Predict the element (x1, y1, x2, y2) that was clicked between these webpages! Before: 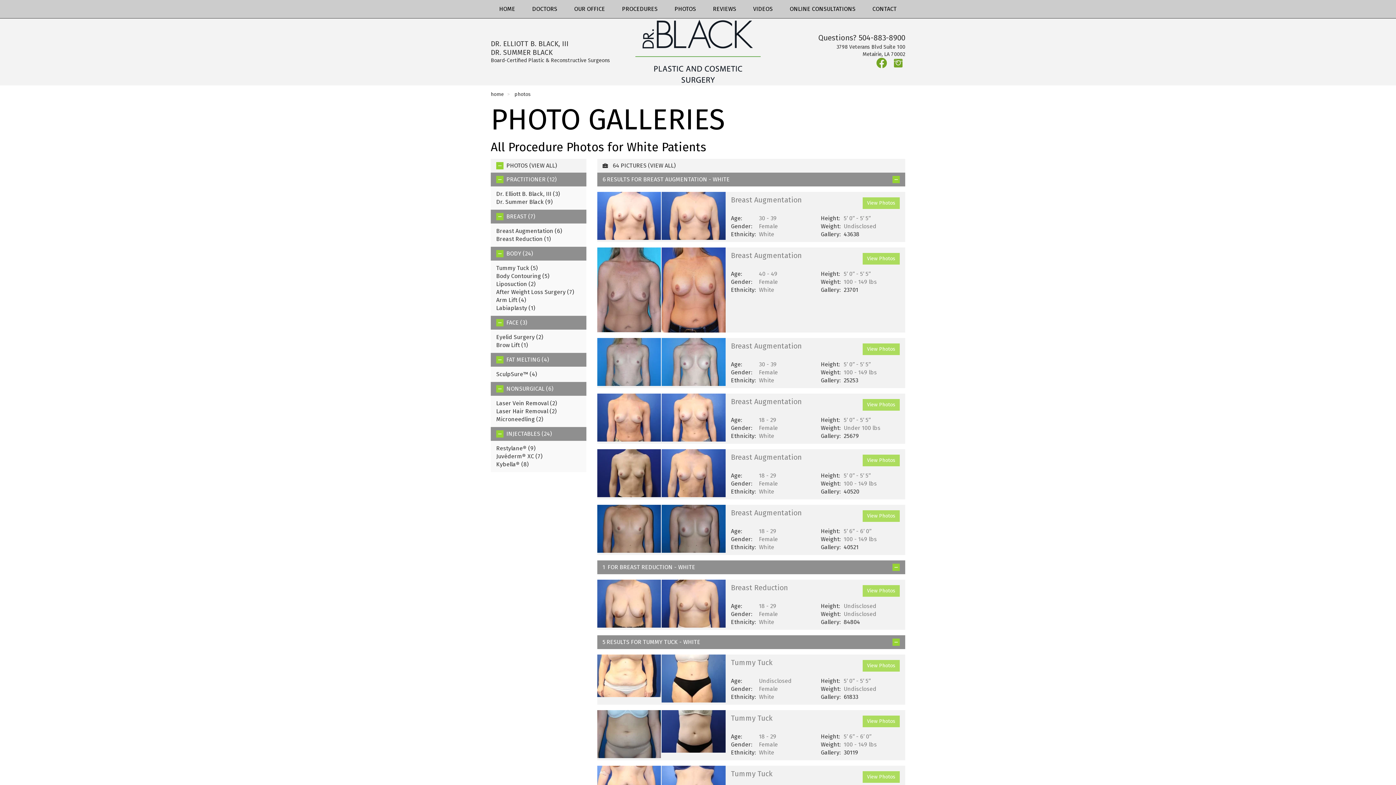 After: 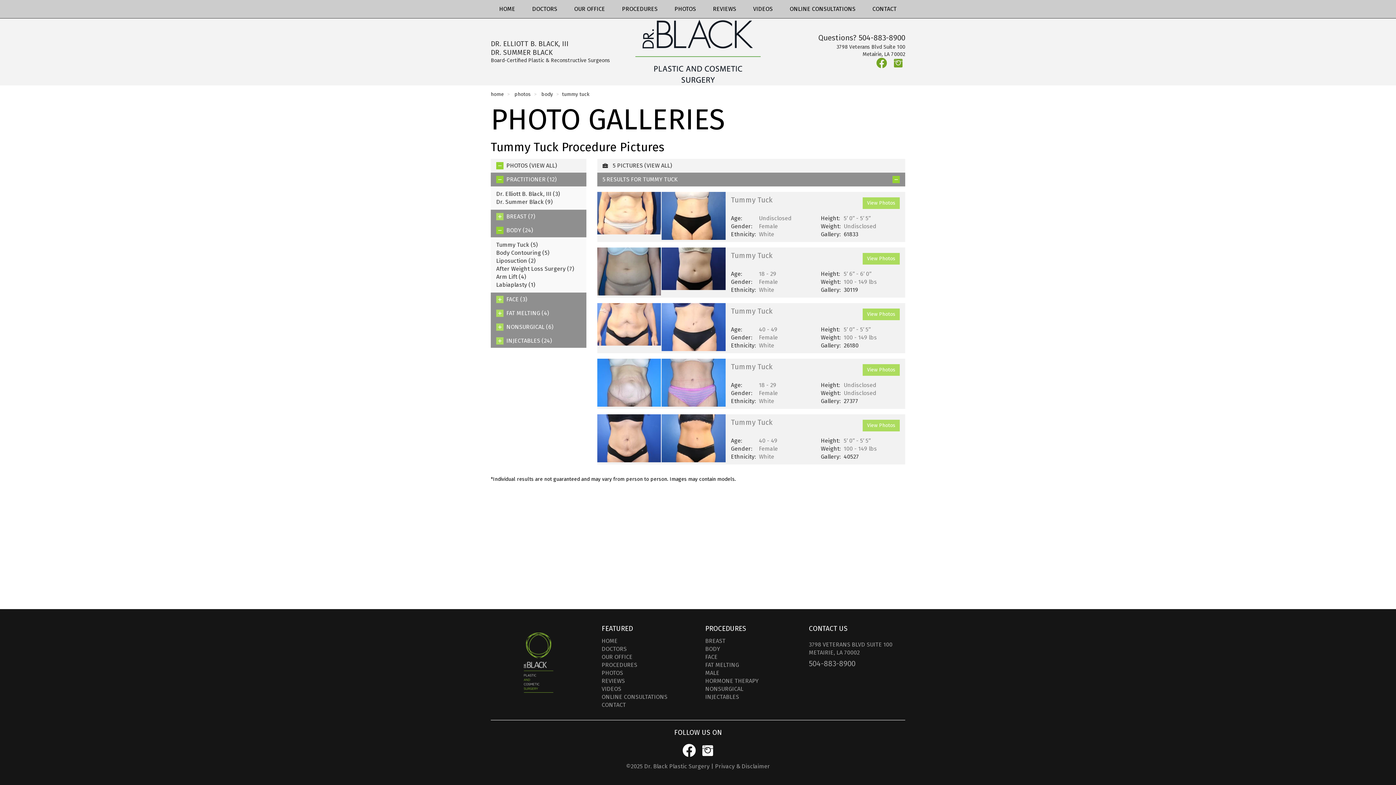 Action: bbox: (496, 264, 537, 271) label: Tummy Tuck (5)